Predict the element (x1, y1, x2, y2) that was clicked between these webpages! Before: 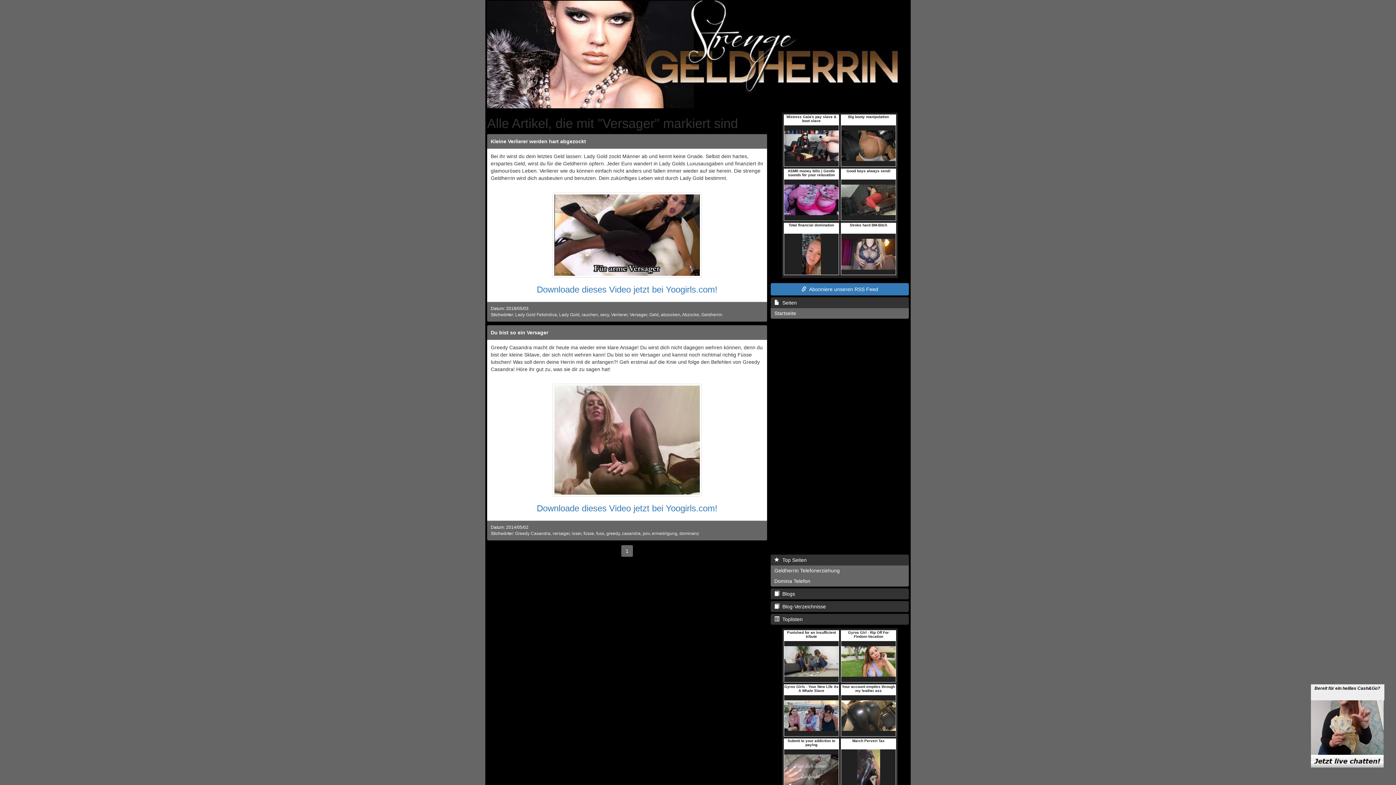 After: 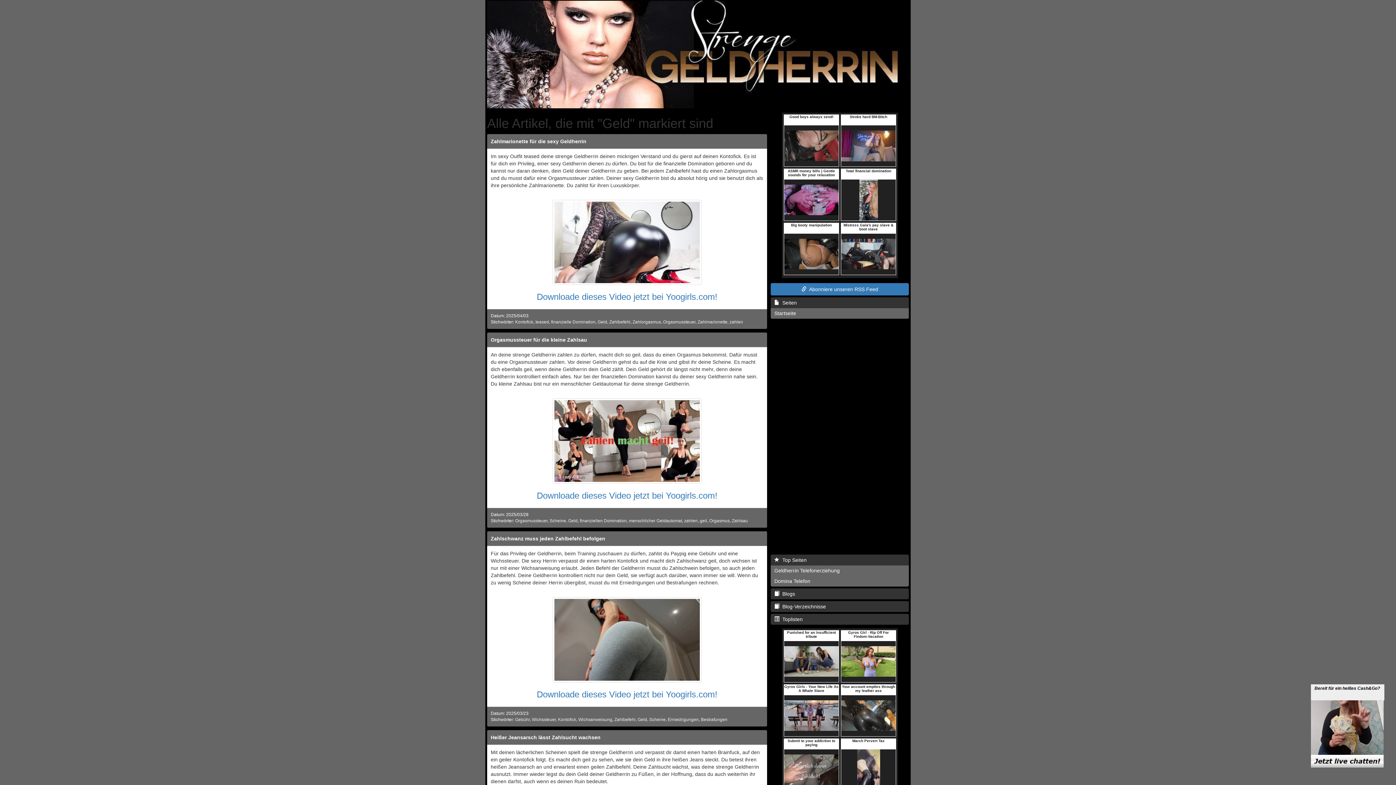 Action: bbox: (649, 312, 658, 317) label: Geld